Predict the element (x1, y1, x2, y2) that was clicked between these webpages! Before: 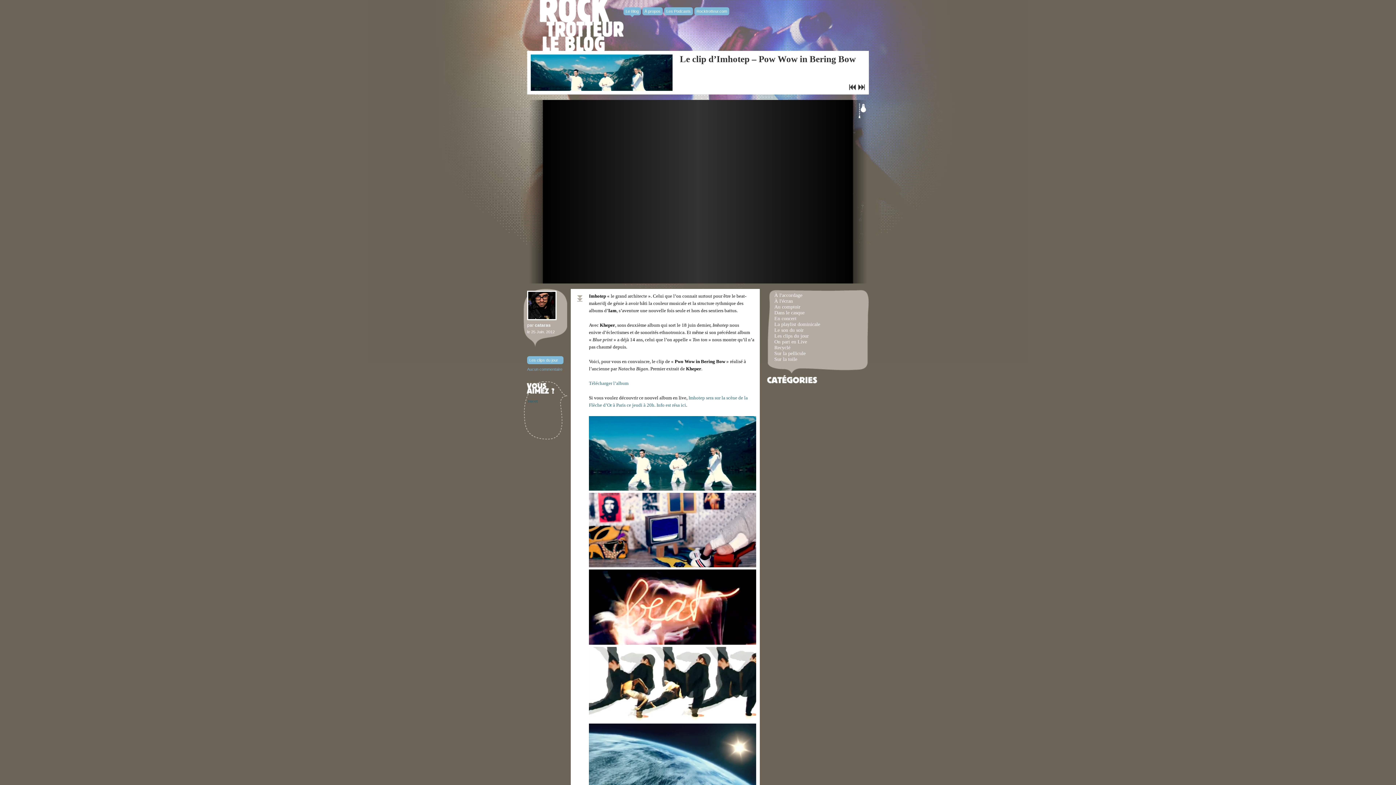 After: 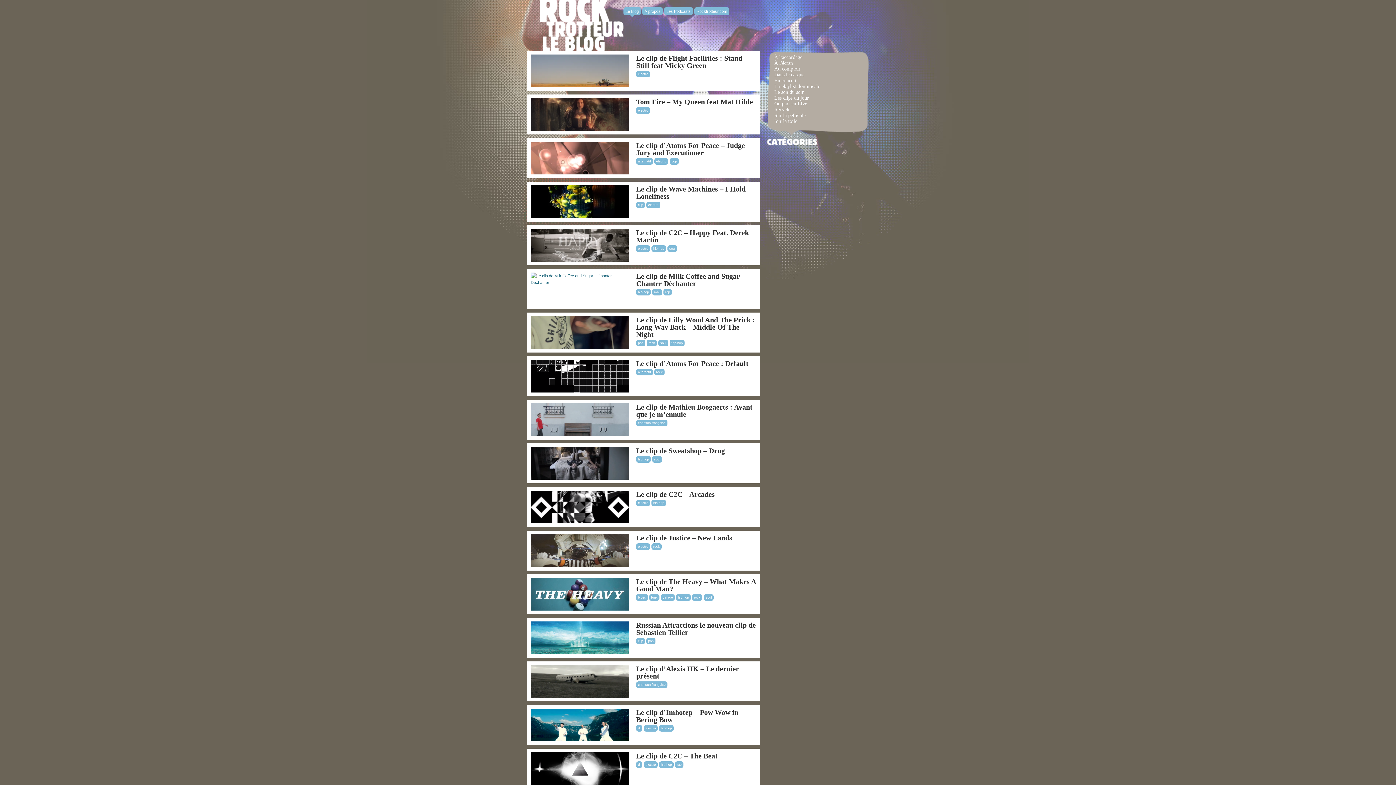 Action: bbox: (774, 333, 809, 338) label: Les clips du jour